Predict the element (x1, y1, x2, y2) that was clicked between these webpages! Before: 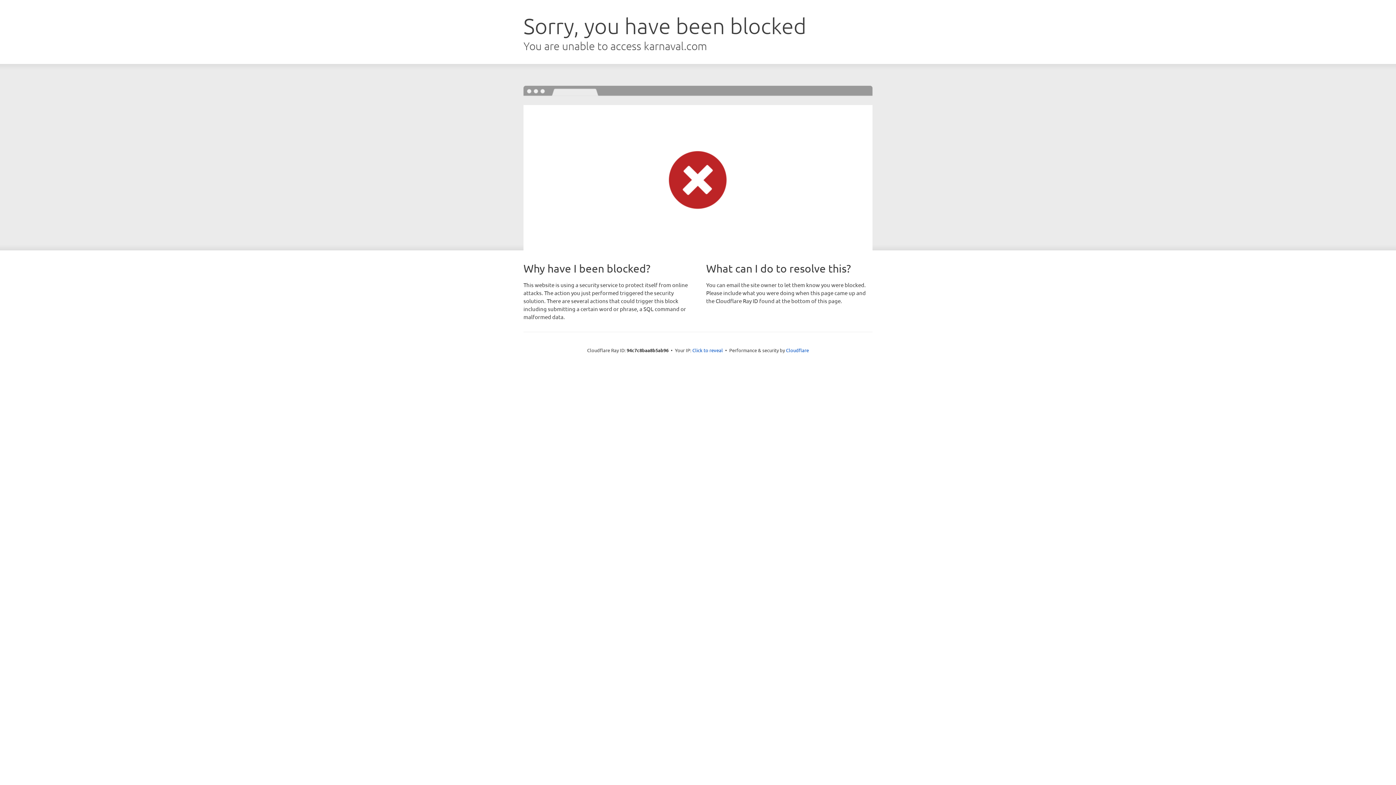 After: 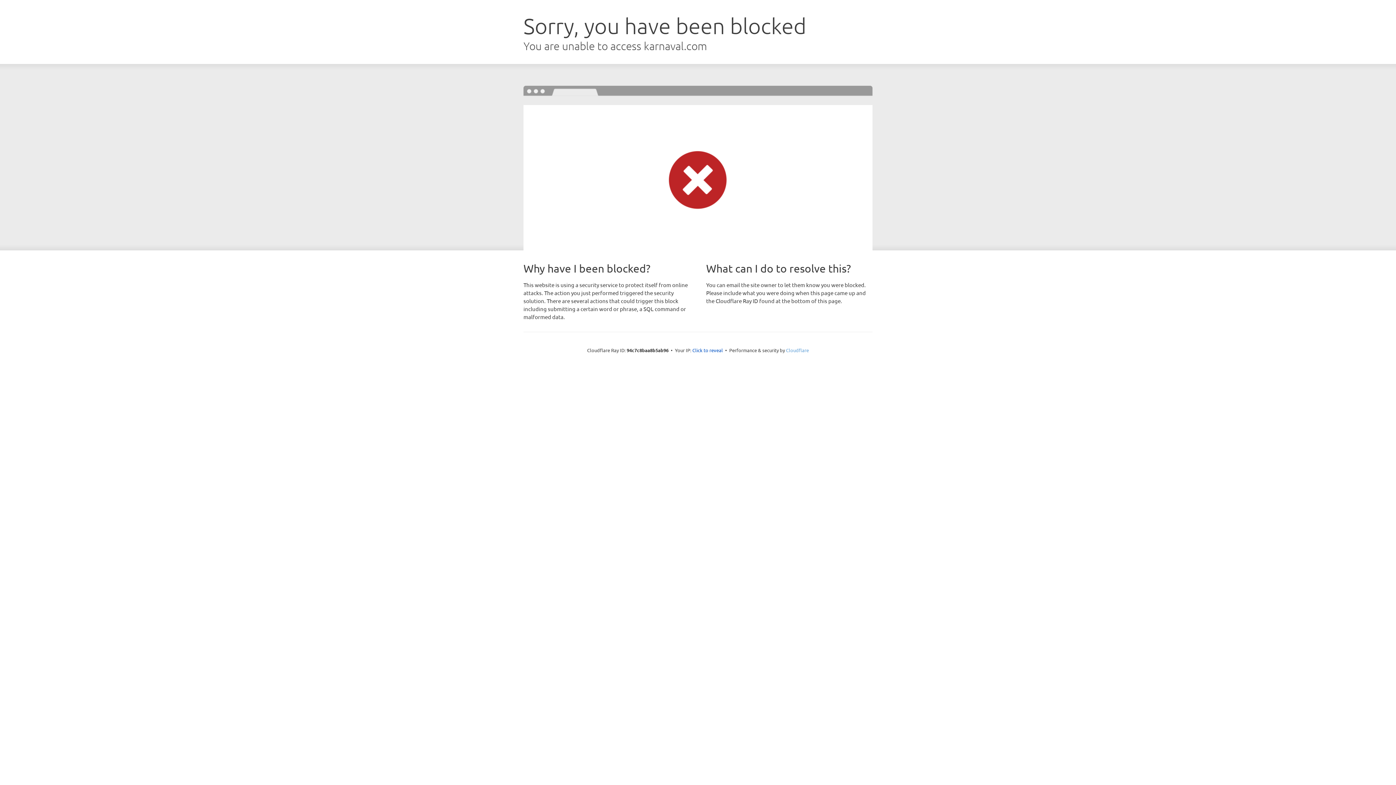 Action: label: Cloudflare bbox: (786, 347, 809, 353)